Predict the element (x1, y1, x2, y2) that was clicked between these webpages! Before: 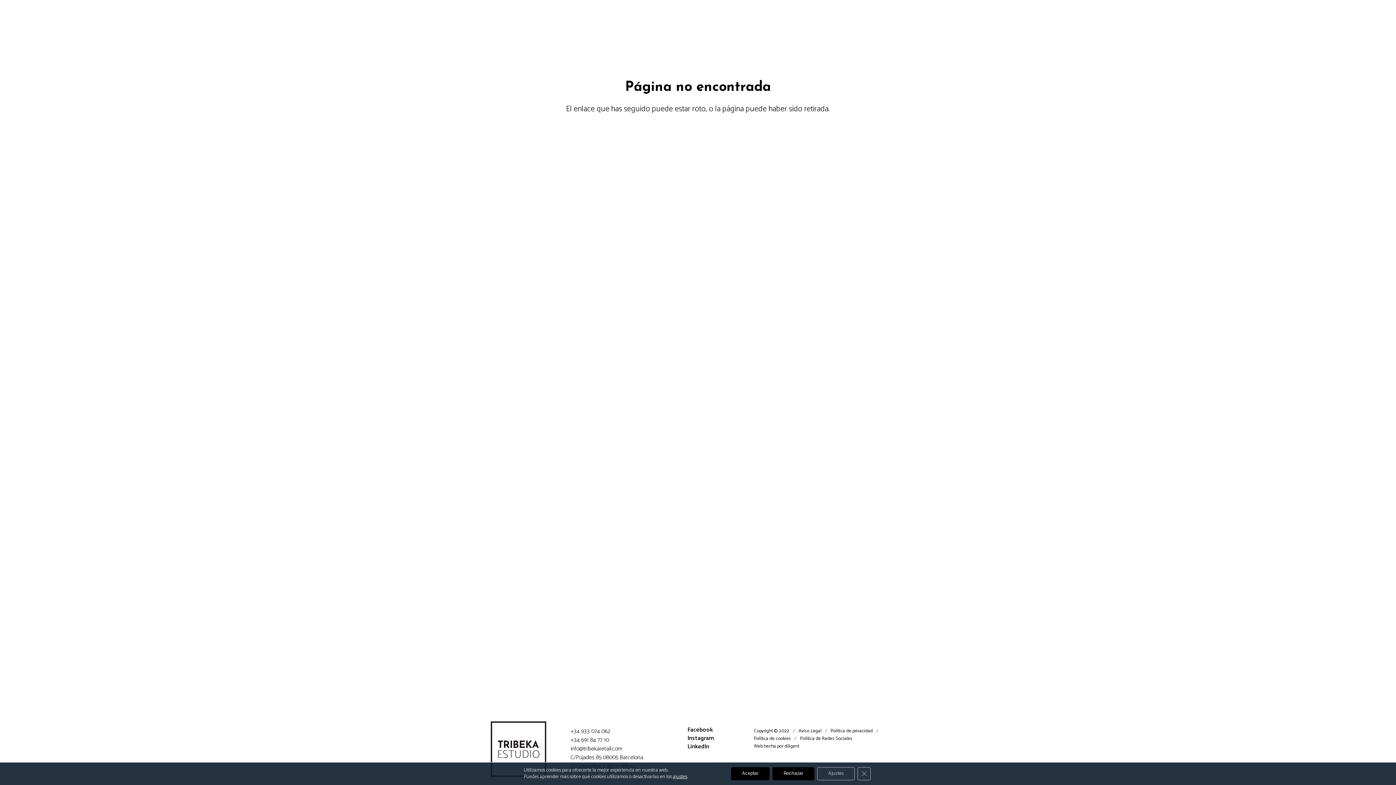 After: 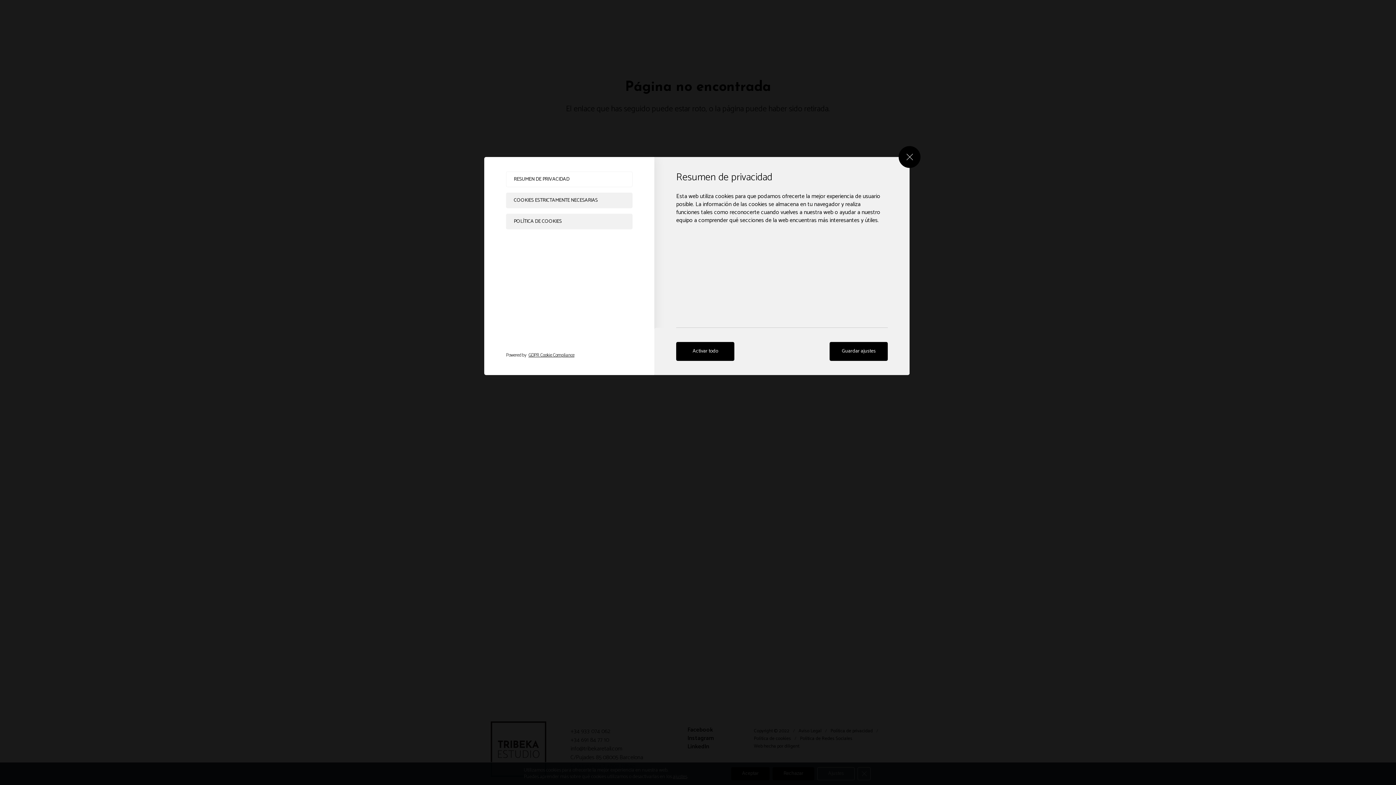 Action: bbox: (673, 774, 687, 780) label: ajustes